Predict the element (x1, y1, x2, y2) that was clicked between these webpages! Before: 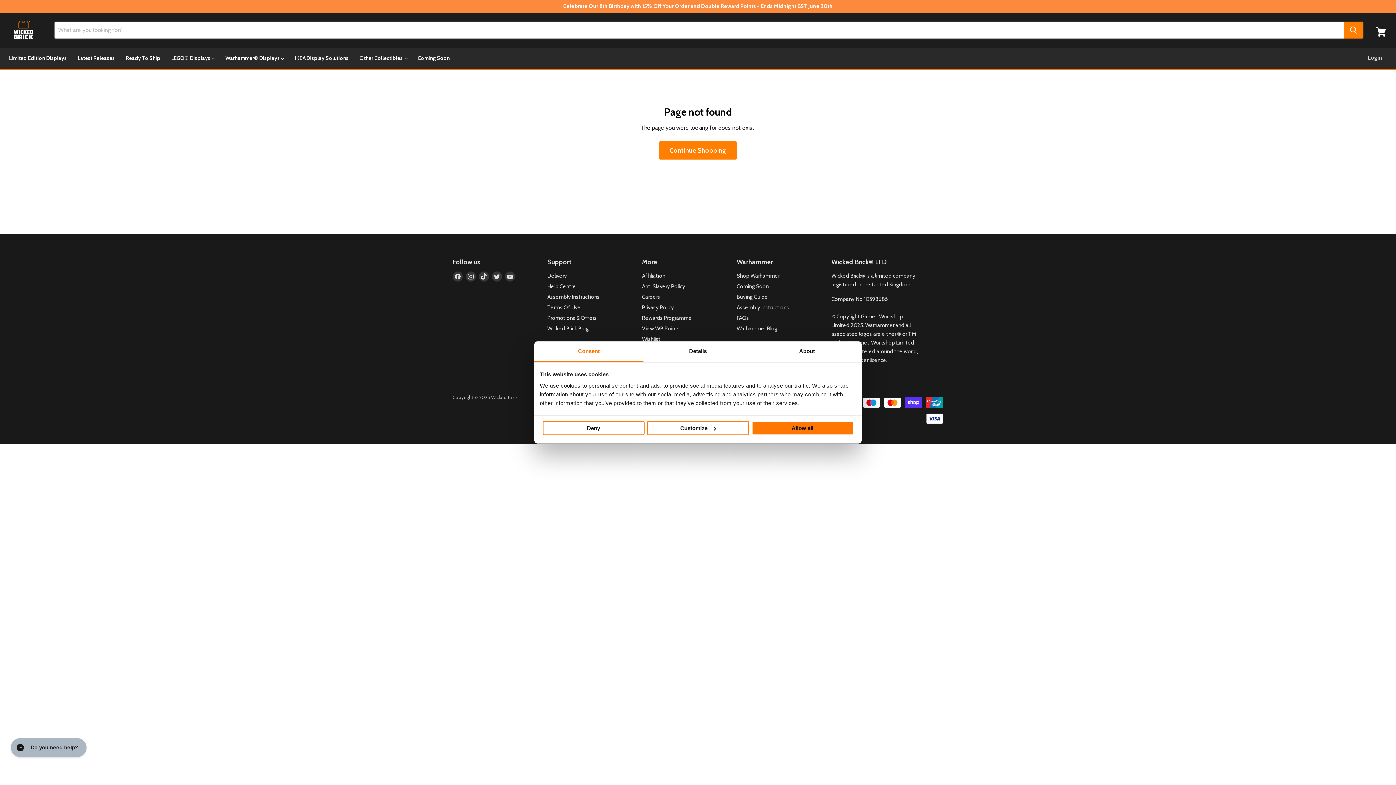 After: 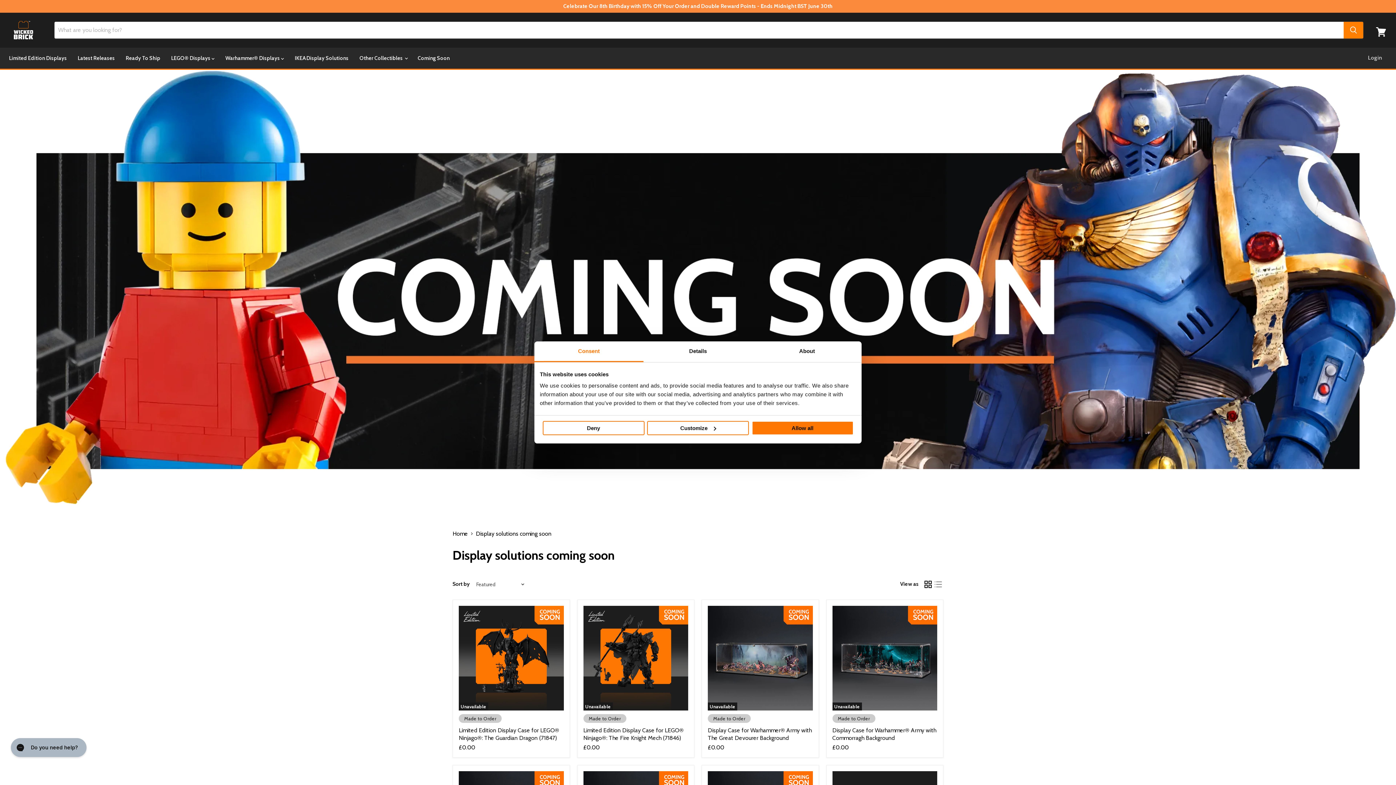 Action: bbox: (412, 50, 455, 65) label: Coming Soon